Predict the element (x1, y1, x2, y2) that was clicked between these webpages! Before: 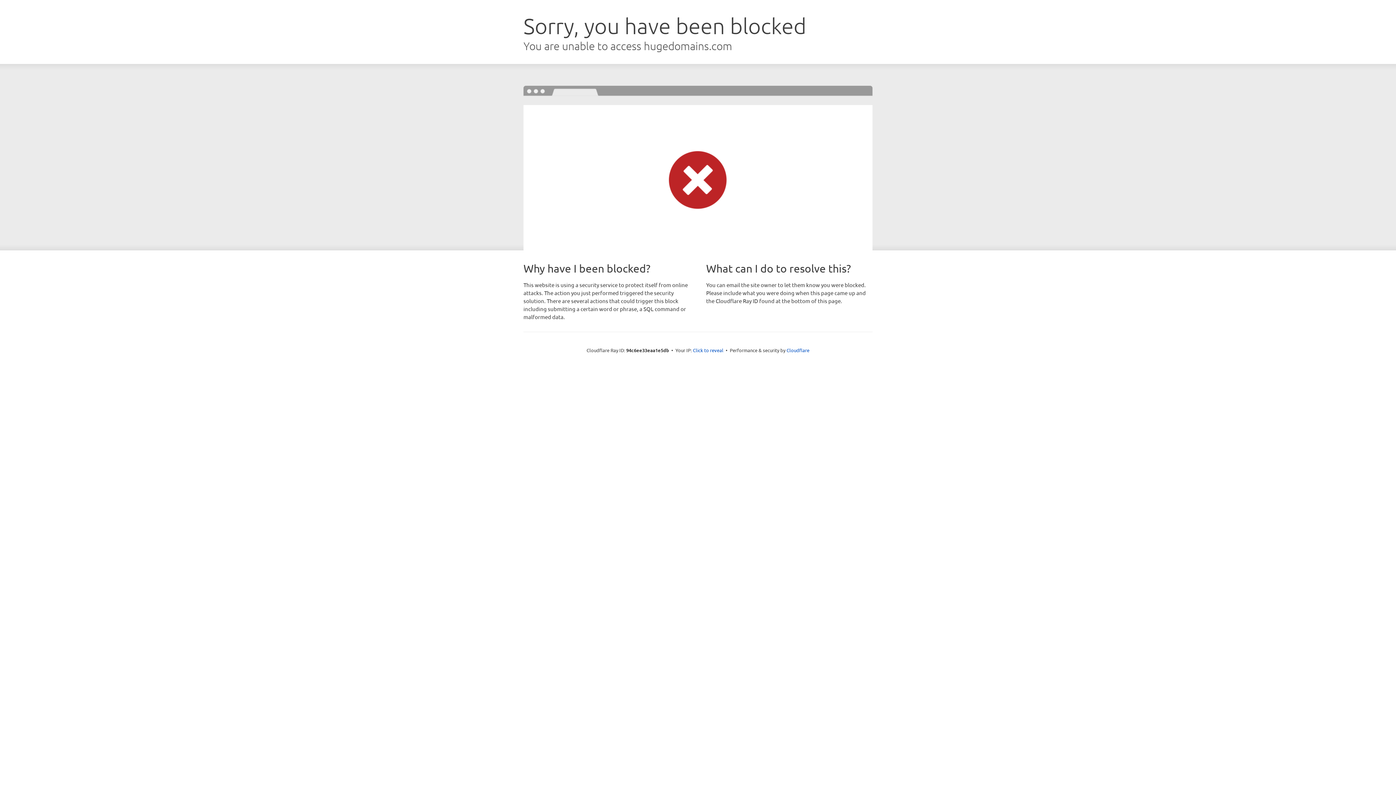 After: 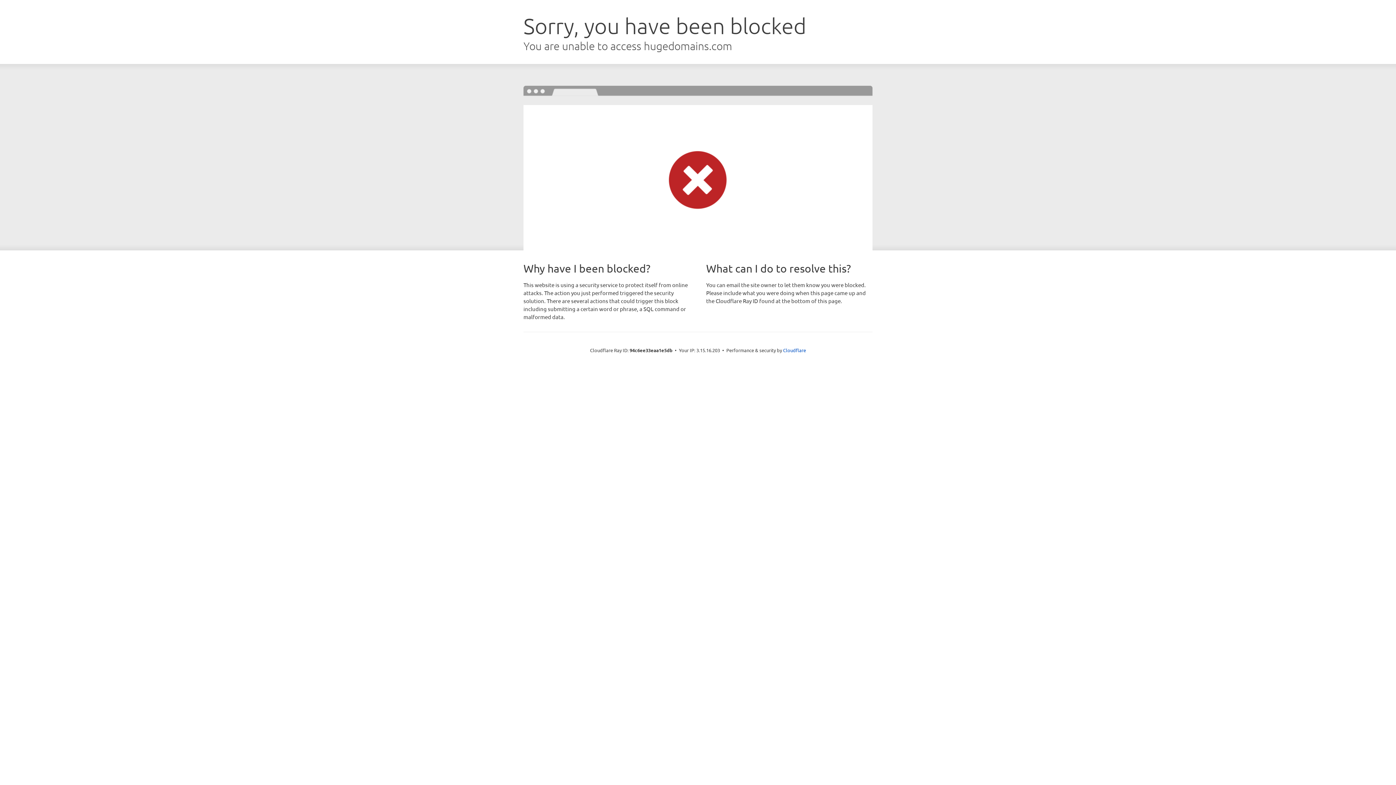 Action: label: Click to reveal bbox: (693, 346, 723, 353)